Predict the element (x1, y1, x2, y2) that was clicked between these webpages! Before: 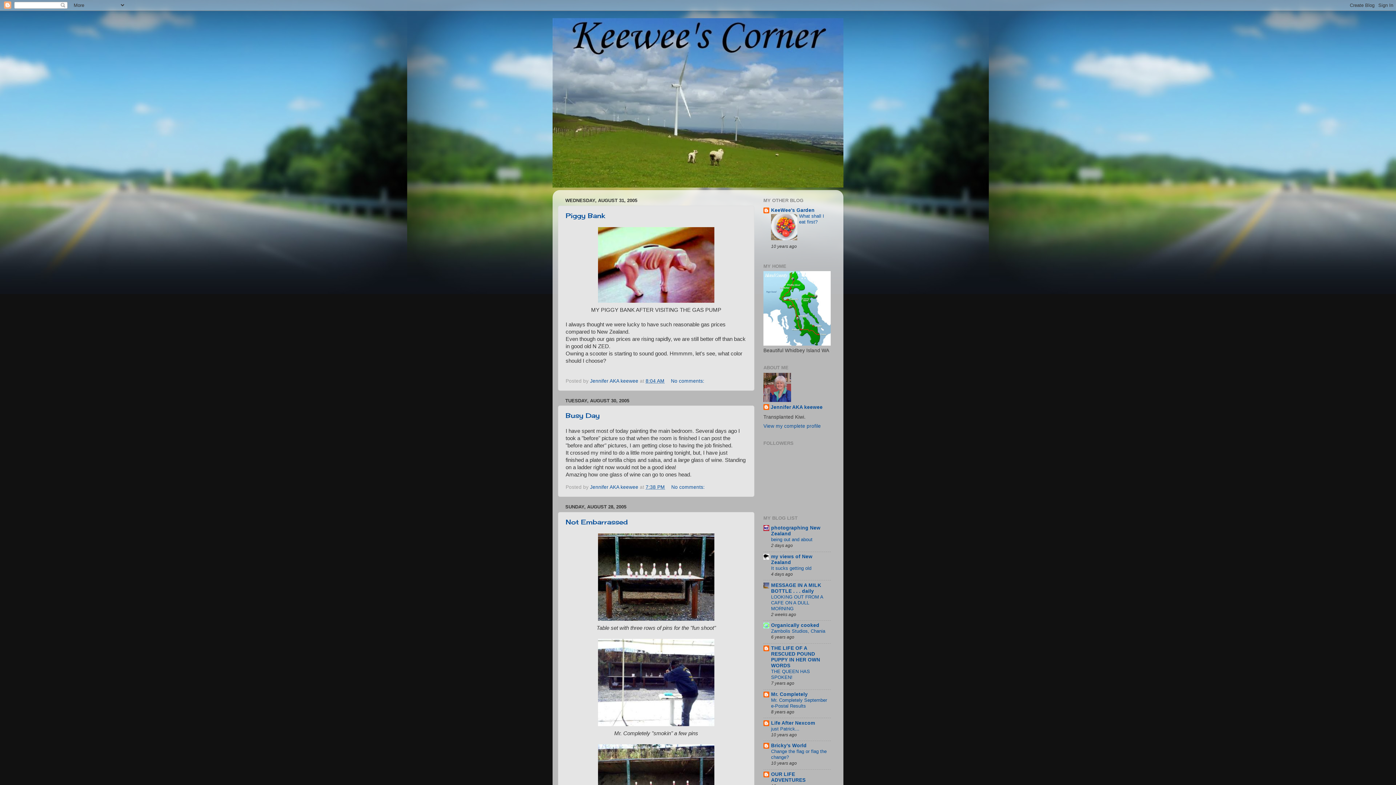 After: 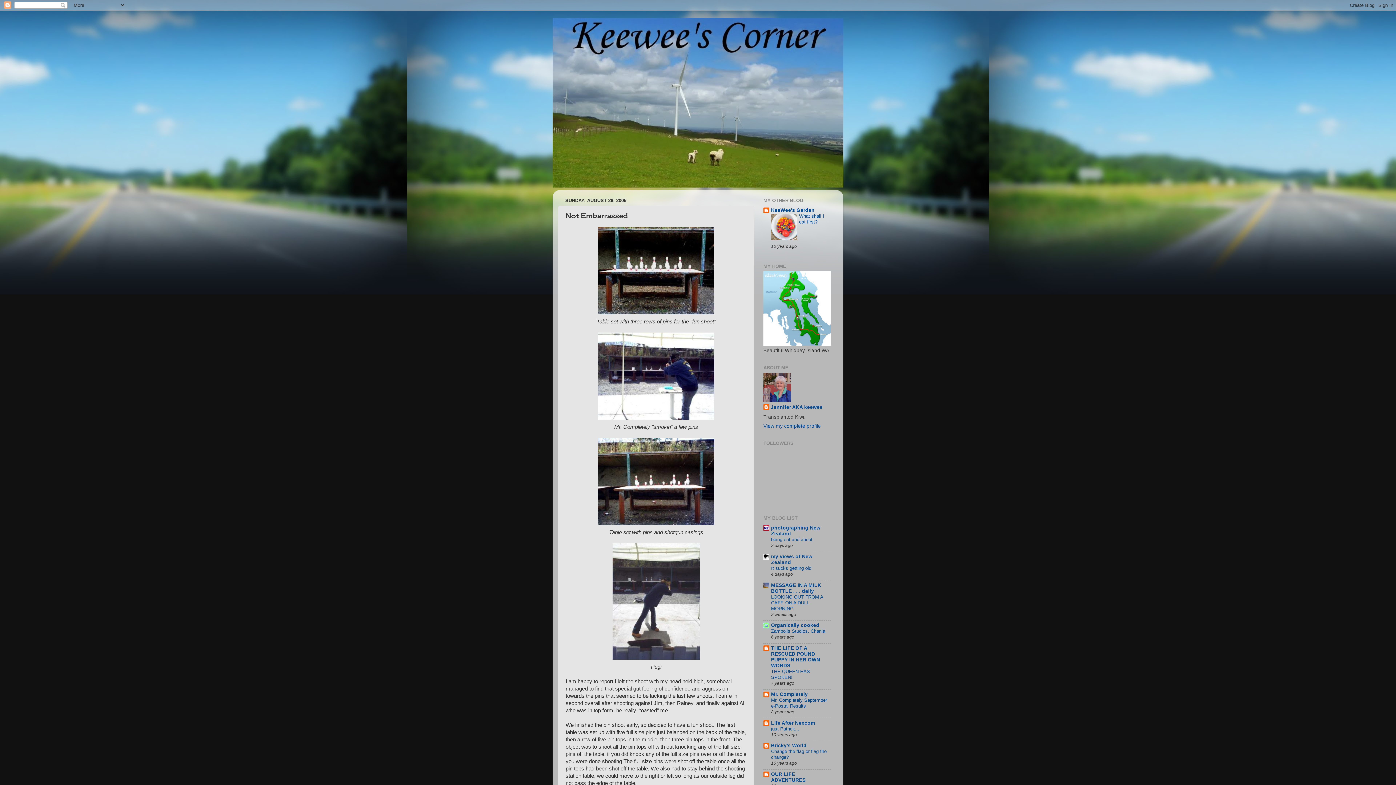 Action: label: Not Embarrassed bbox: (565, 518, 628, 526)